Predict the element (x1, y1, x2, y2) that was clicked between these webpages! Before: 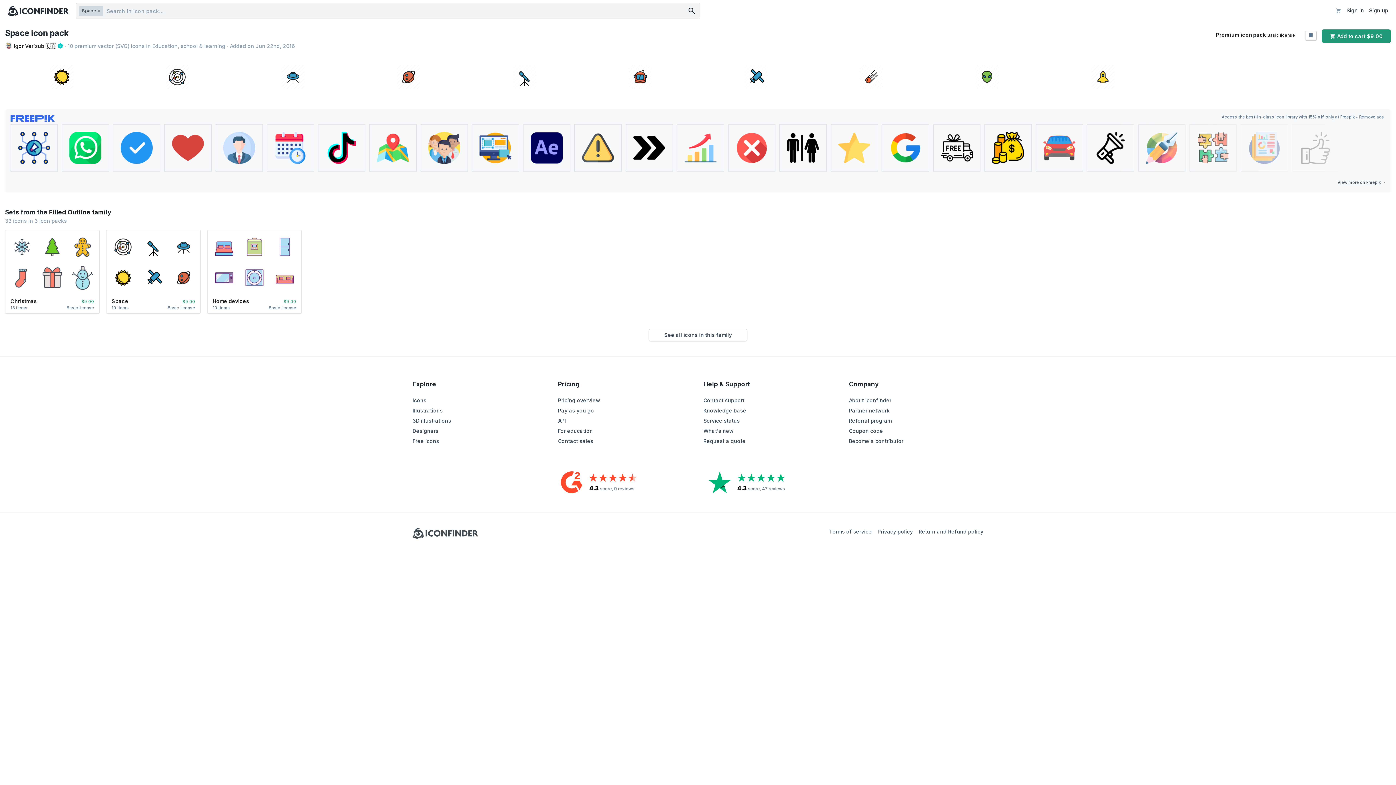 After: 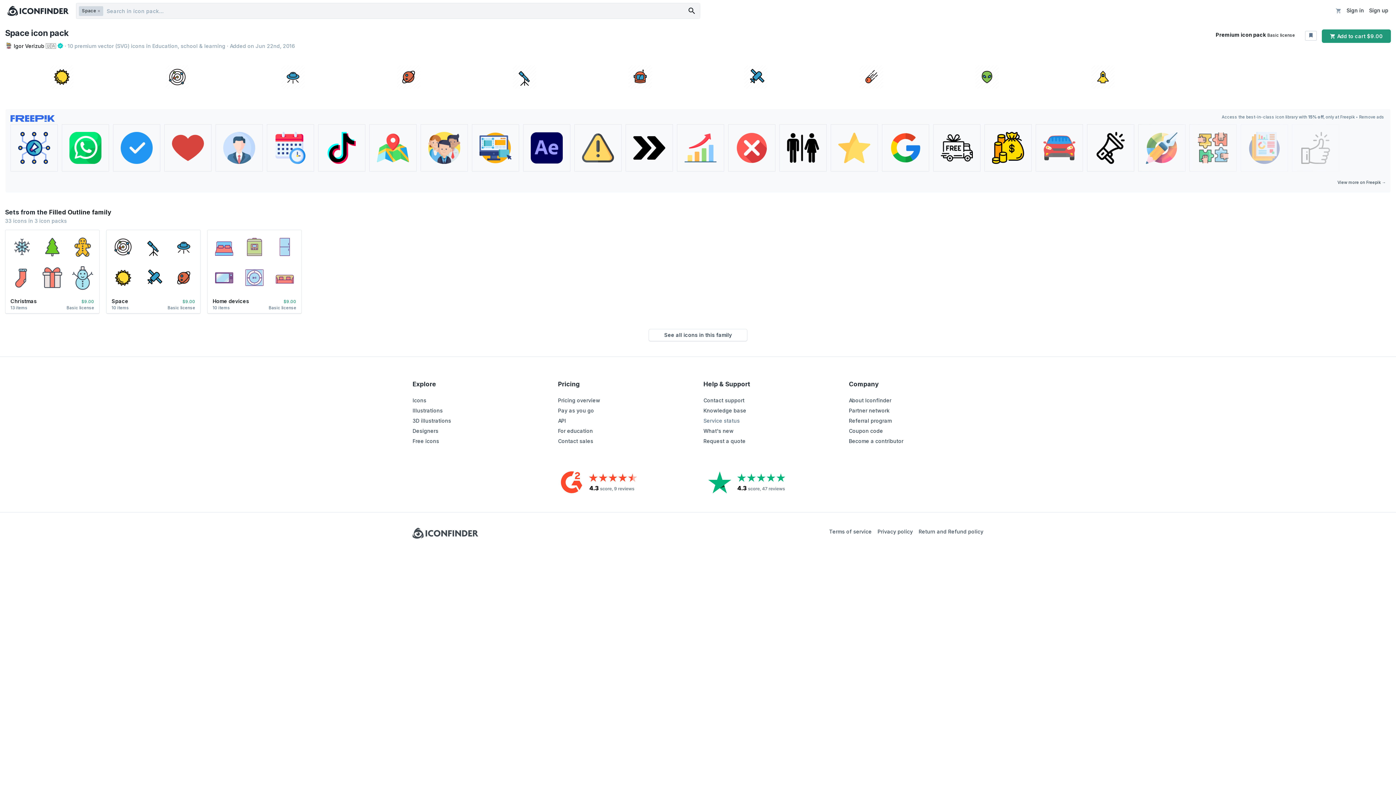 Action: bbox: (703, 417, 740, 423) label: Service status